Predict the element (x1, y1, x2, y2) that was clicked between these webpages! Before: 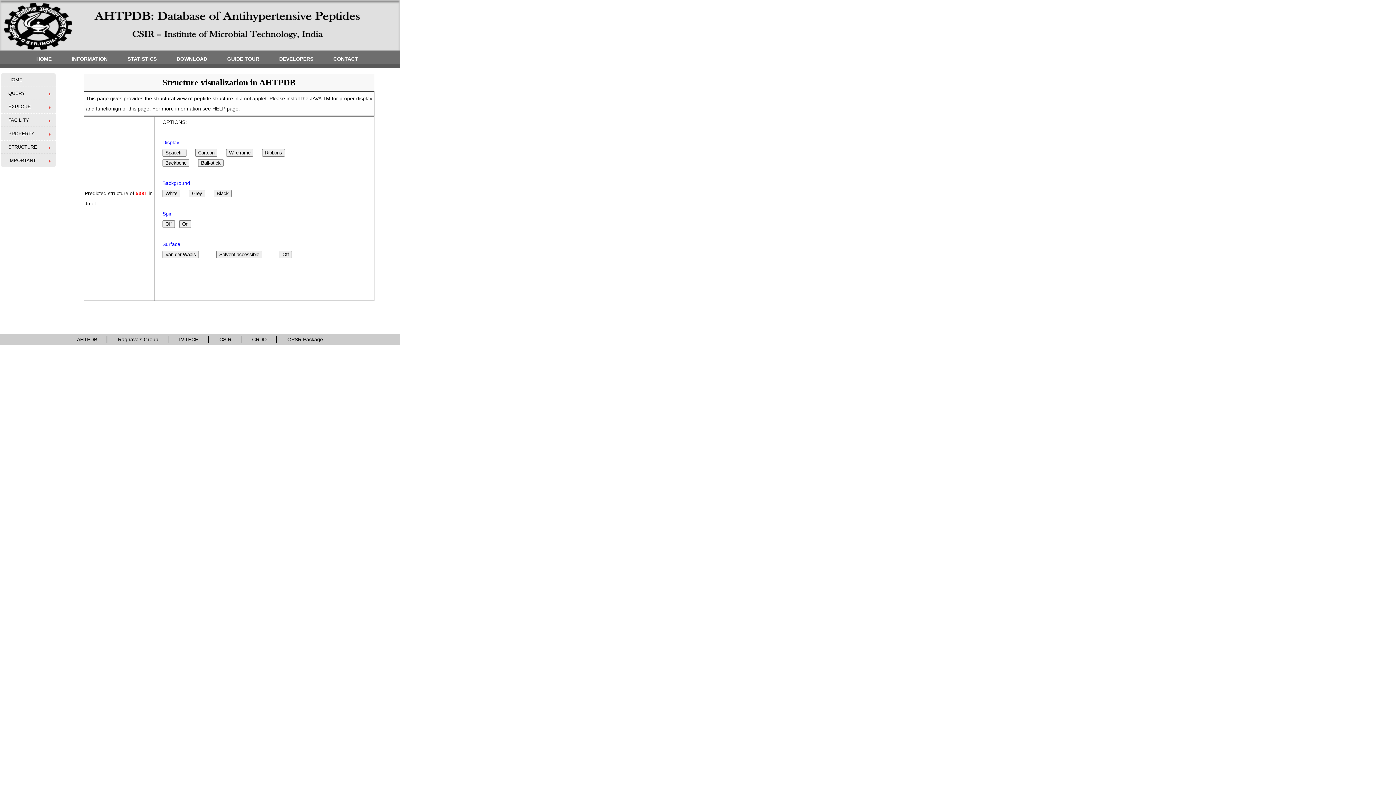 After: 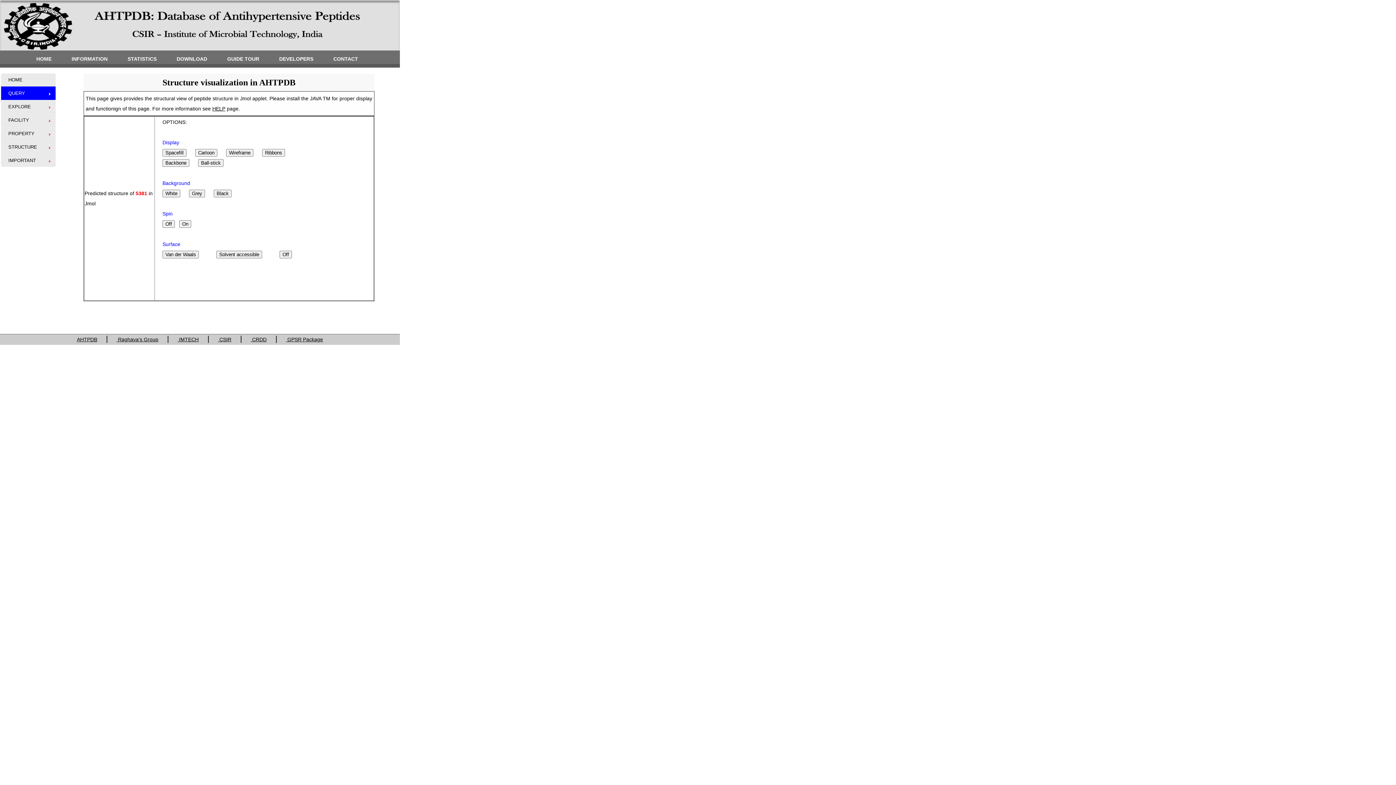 Action: label: QUERY bbox: (1, 86, 55, 100)